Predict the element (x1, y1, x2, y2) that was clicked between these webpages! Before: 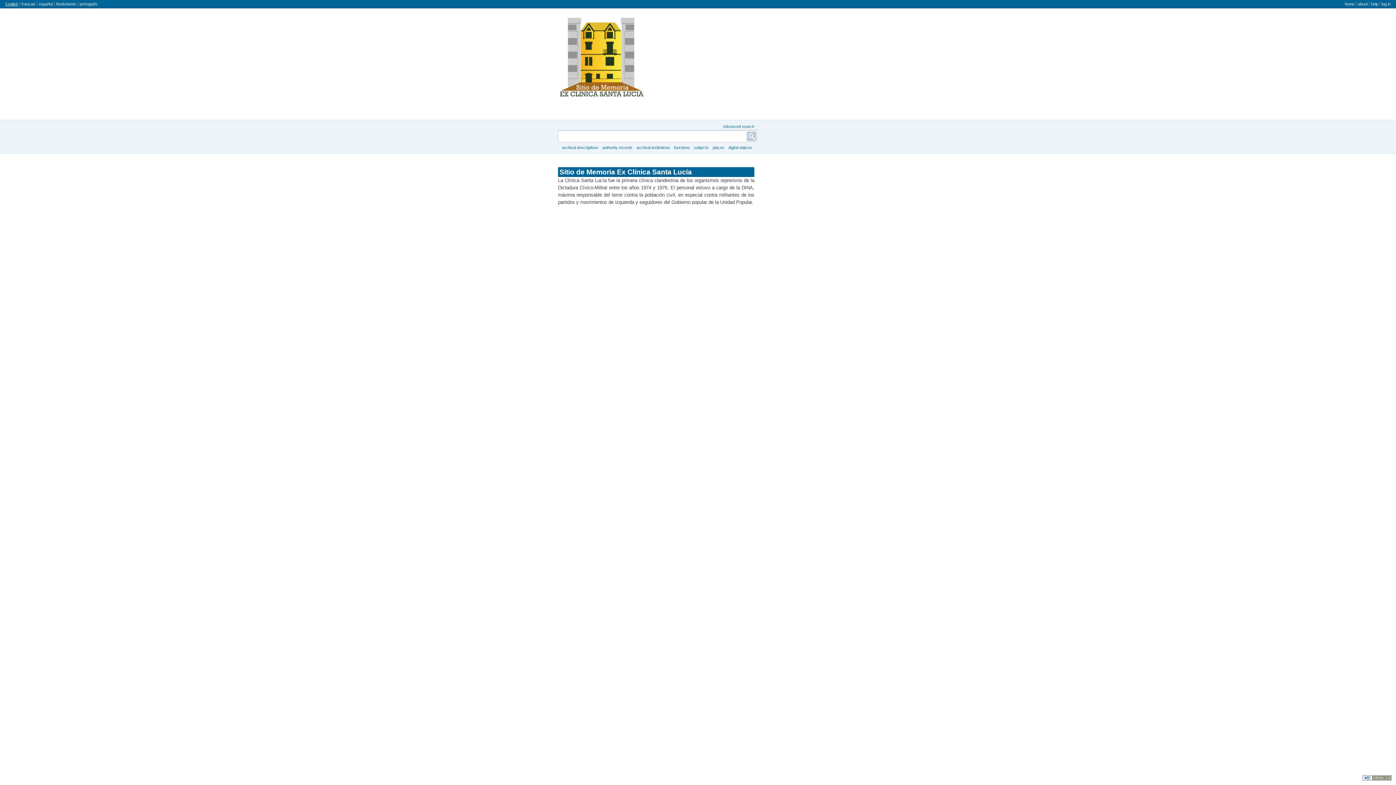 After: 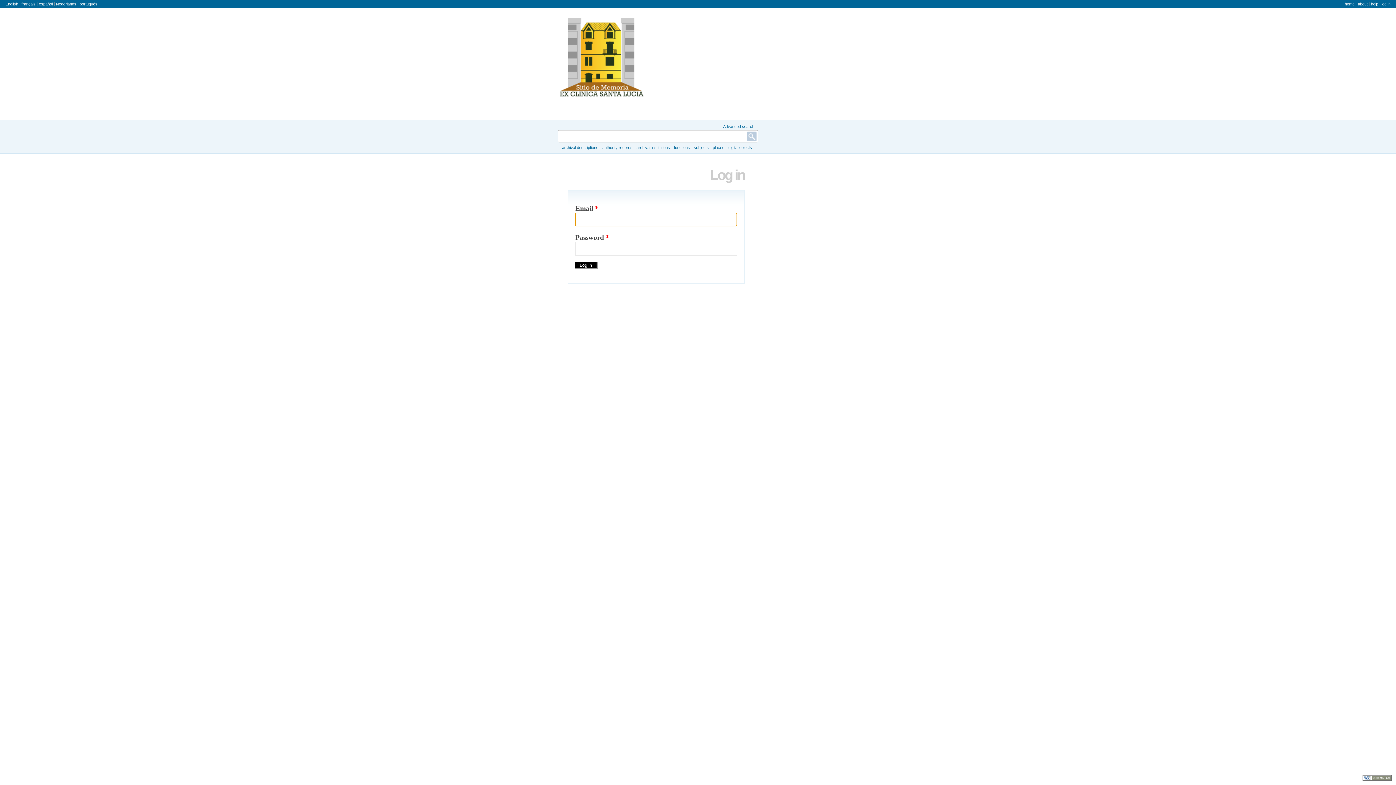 Action: label: log in bbox: (1381, 1, 1390, 6)